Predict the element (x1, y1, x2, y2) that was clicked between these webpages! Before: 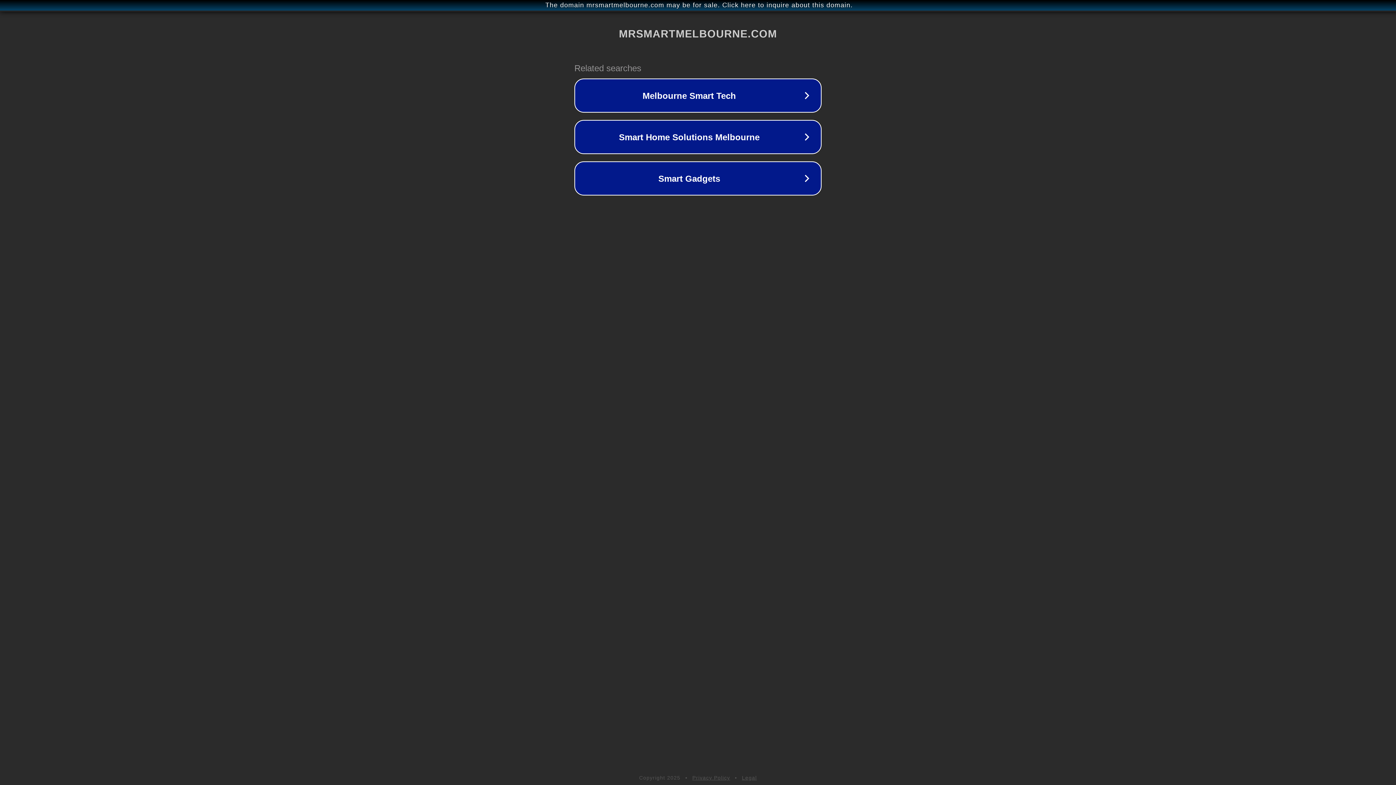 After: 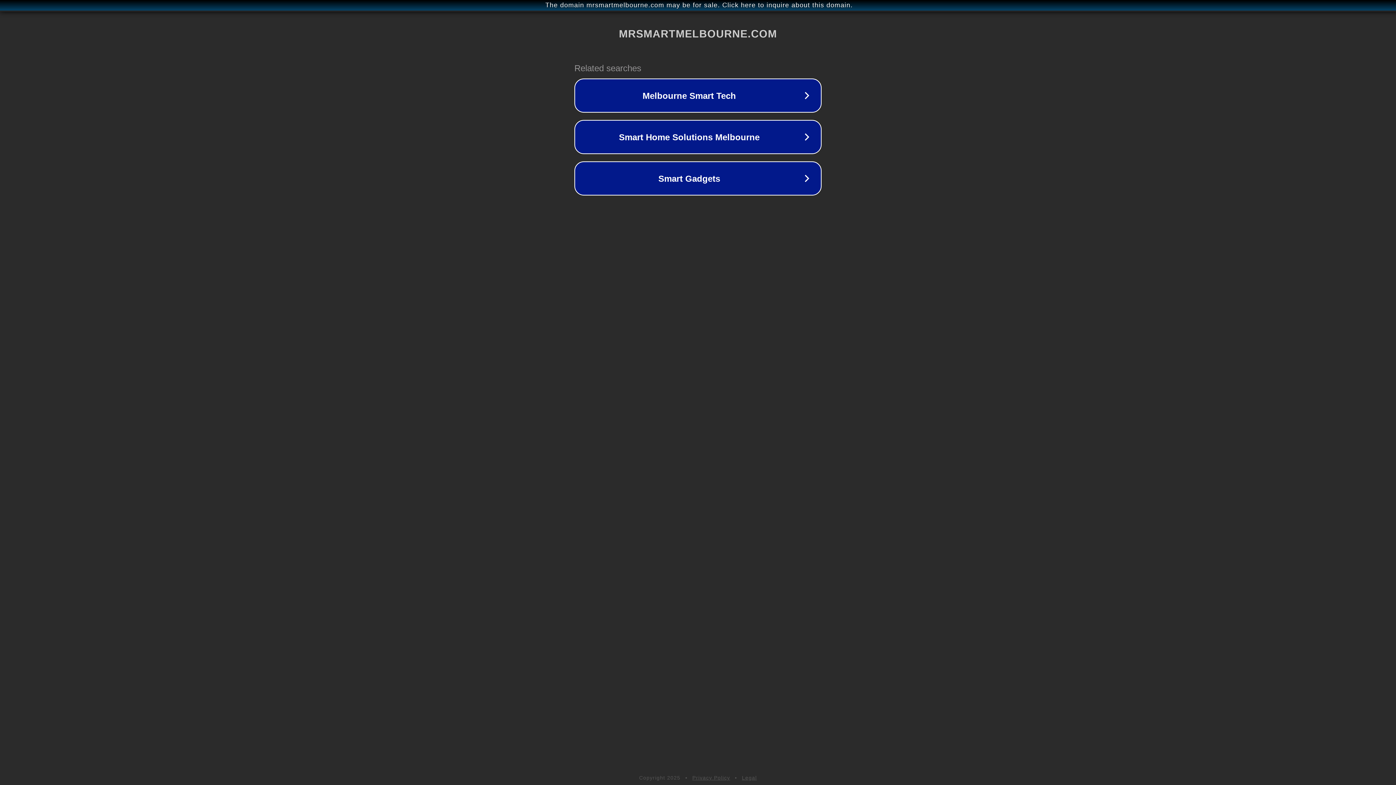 Action: bbox: (742, 775, 757, 781) label: Legal